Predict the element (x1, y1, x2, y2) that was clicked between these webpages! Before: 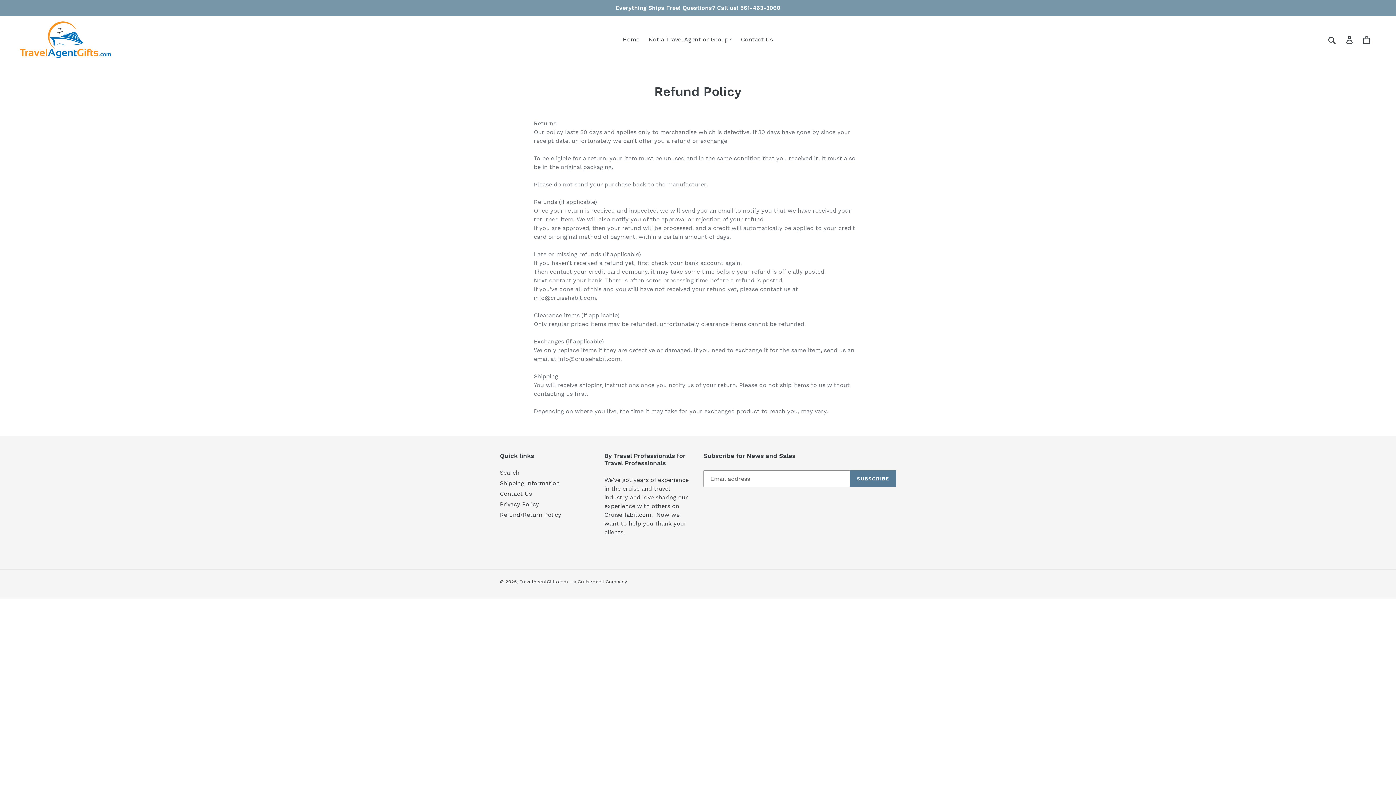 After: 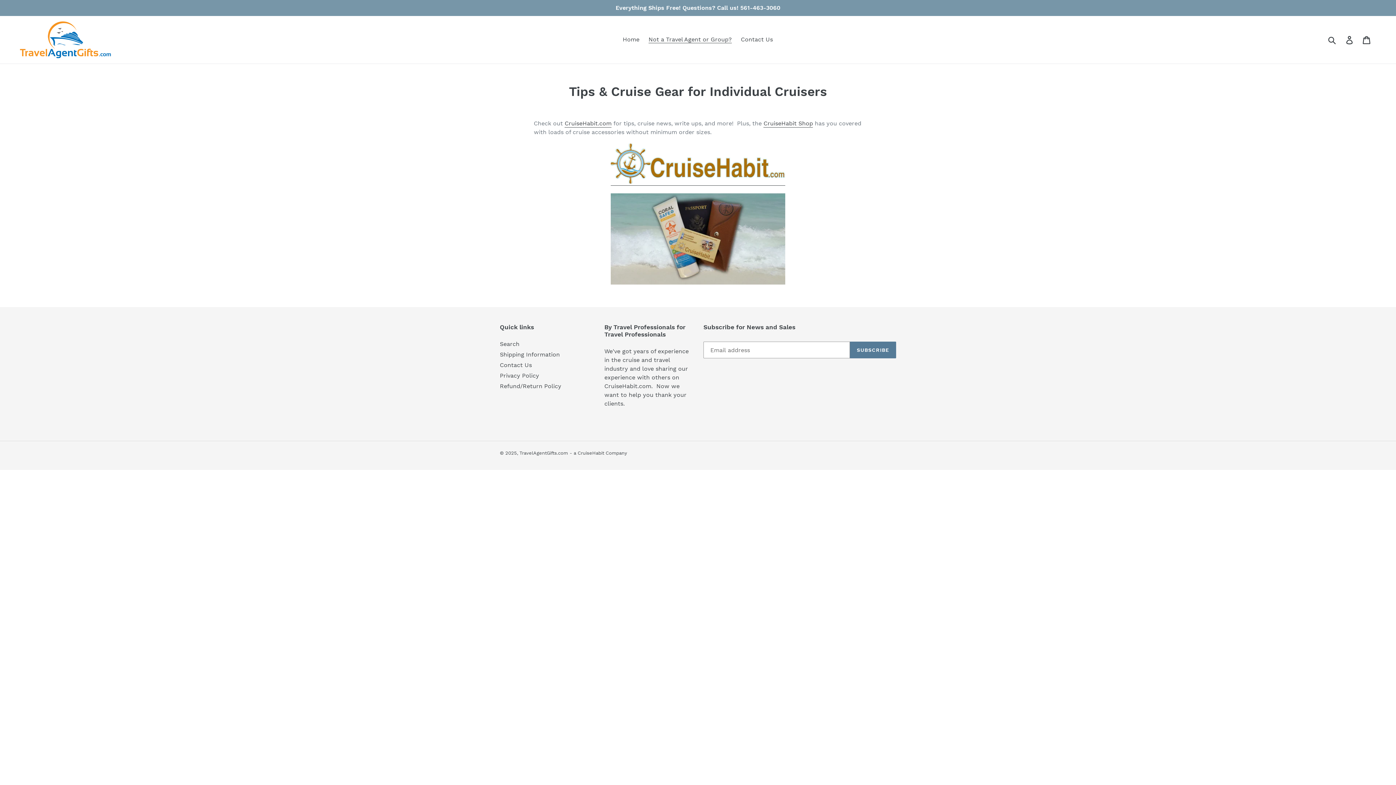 Action: label: Not a Travel Agent or Group? bbox: (645, 34, 735, 45)